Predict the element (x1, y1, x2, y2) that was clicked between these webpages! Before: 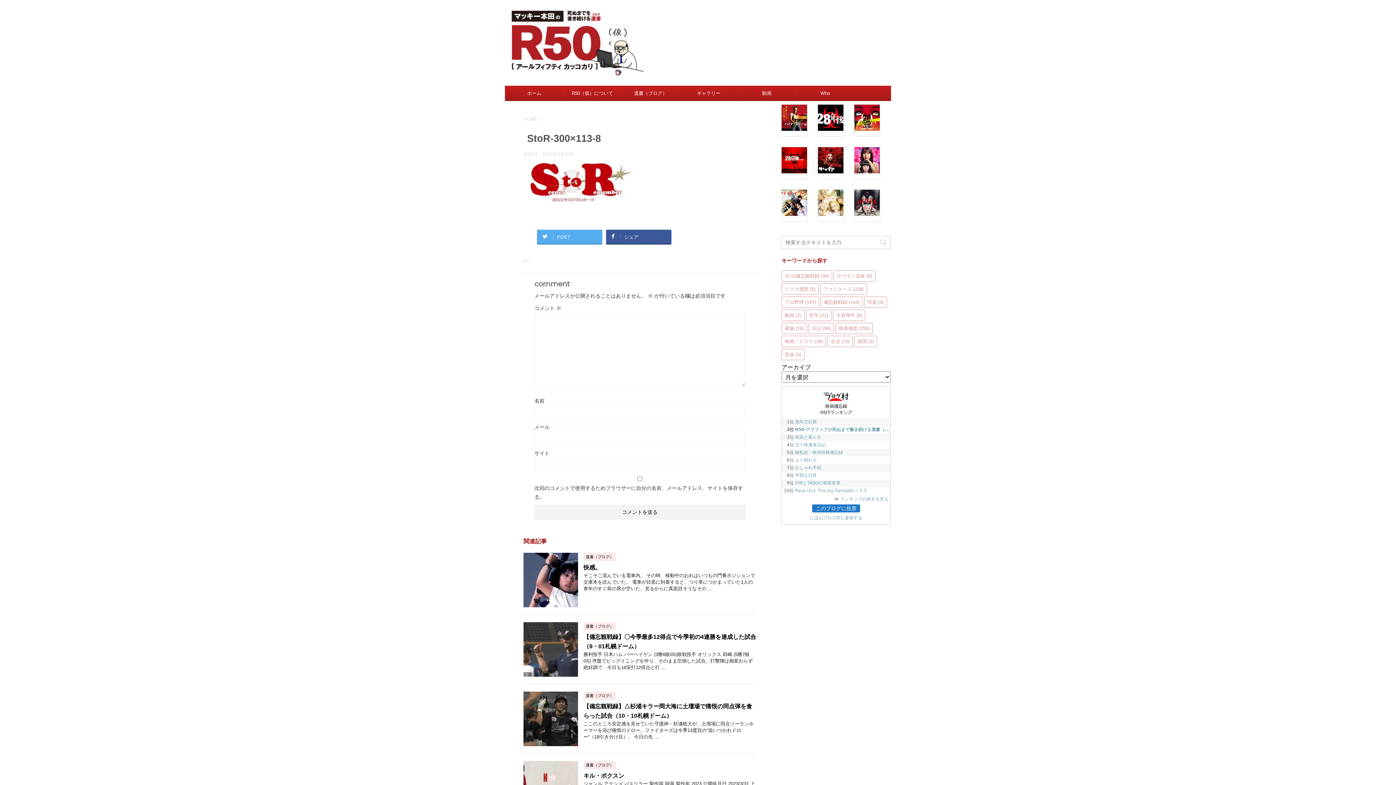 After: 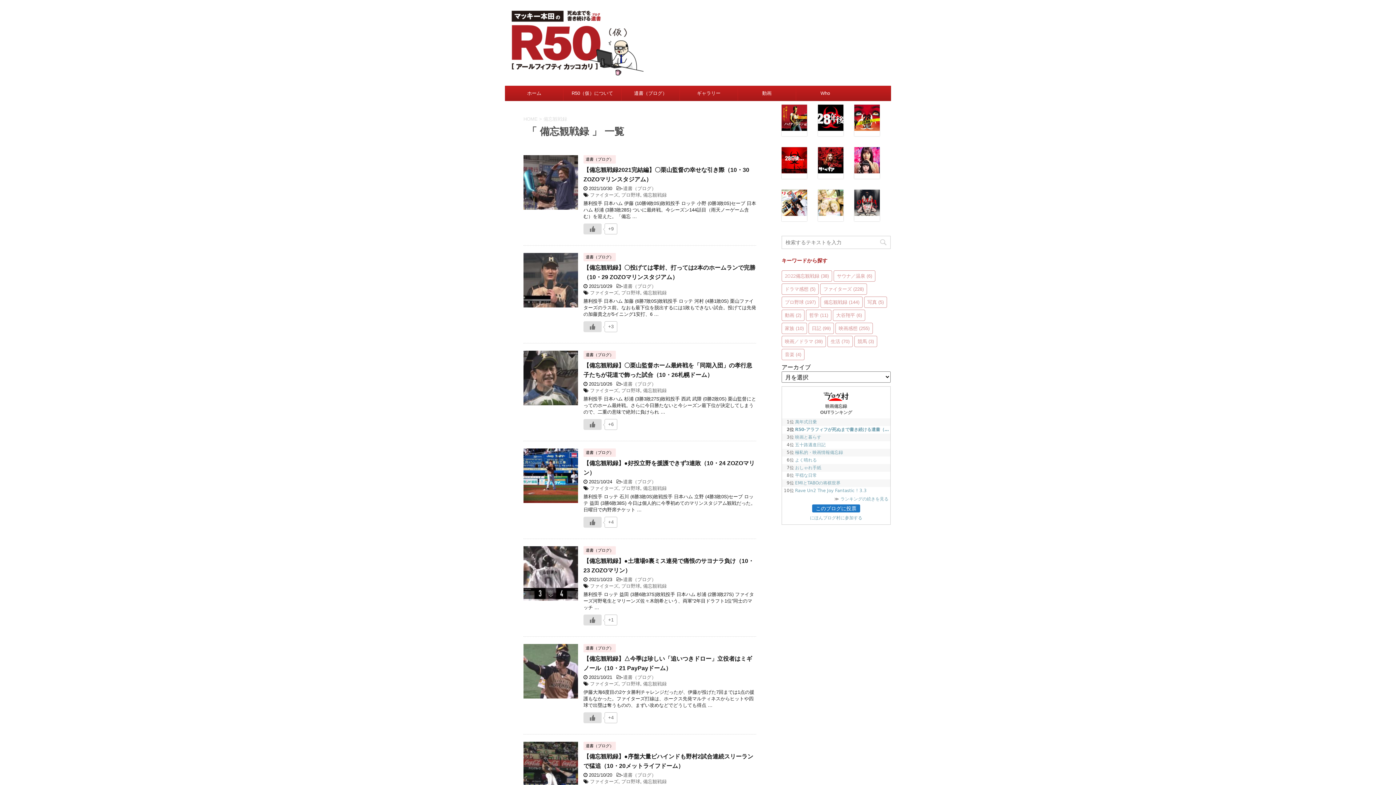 Action: bbox: (820, 296, 862, 308) label: 備忘観戦録 (144個の項目)